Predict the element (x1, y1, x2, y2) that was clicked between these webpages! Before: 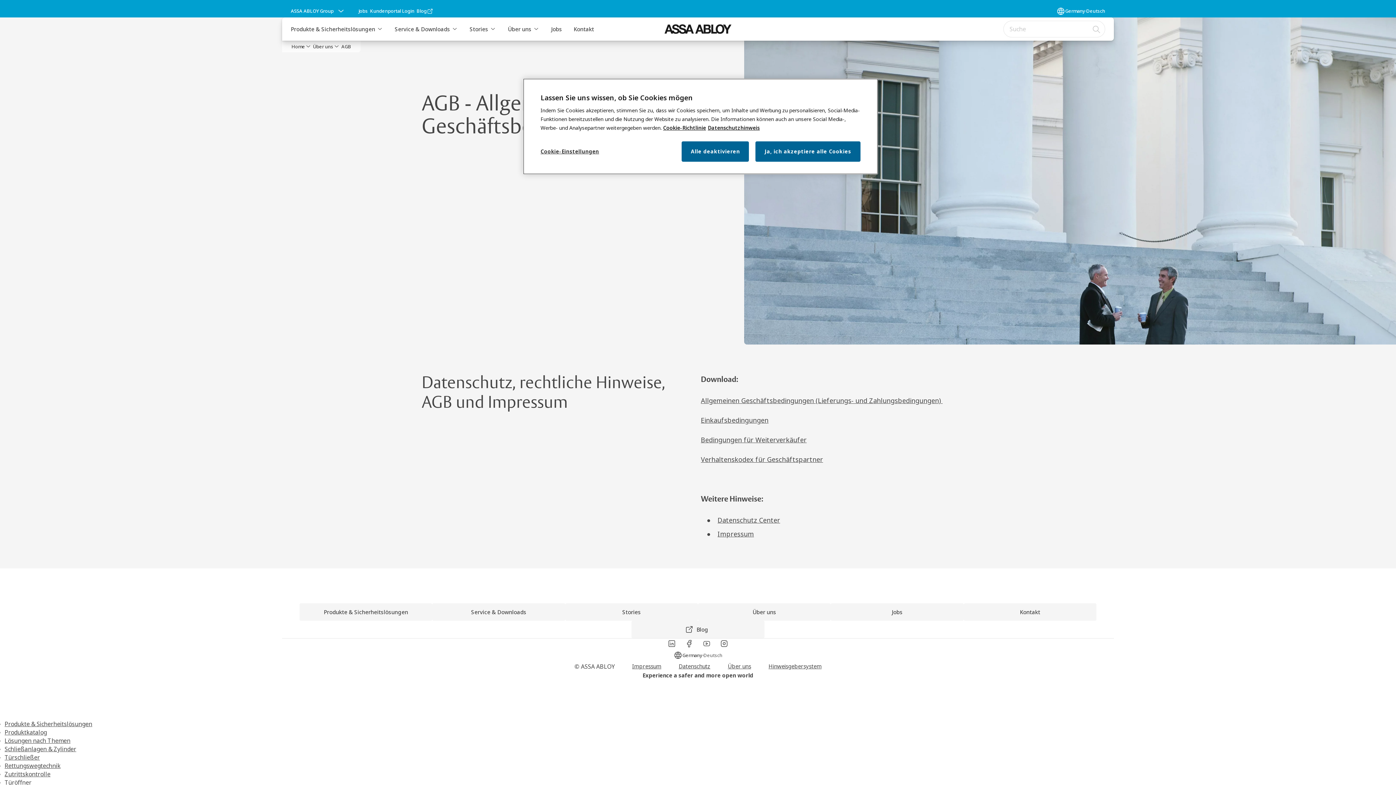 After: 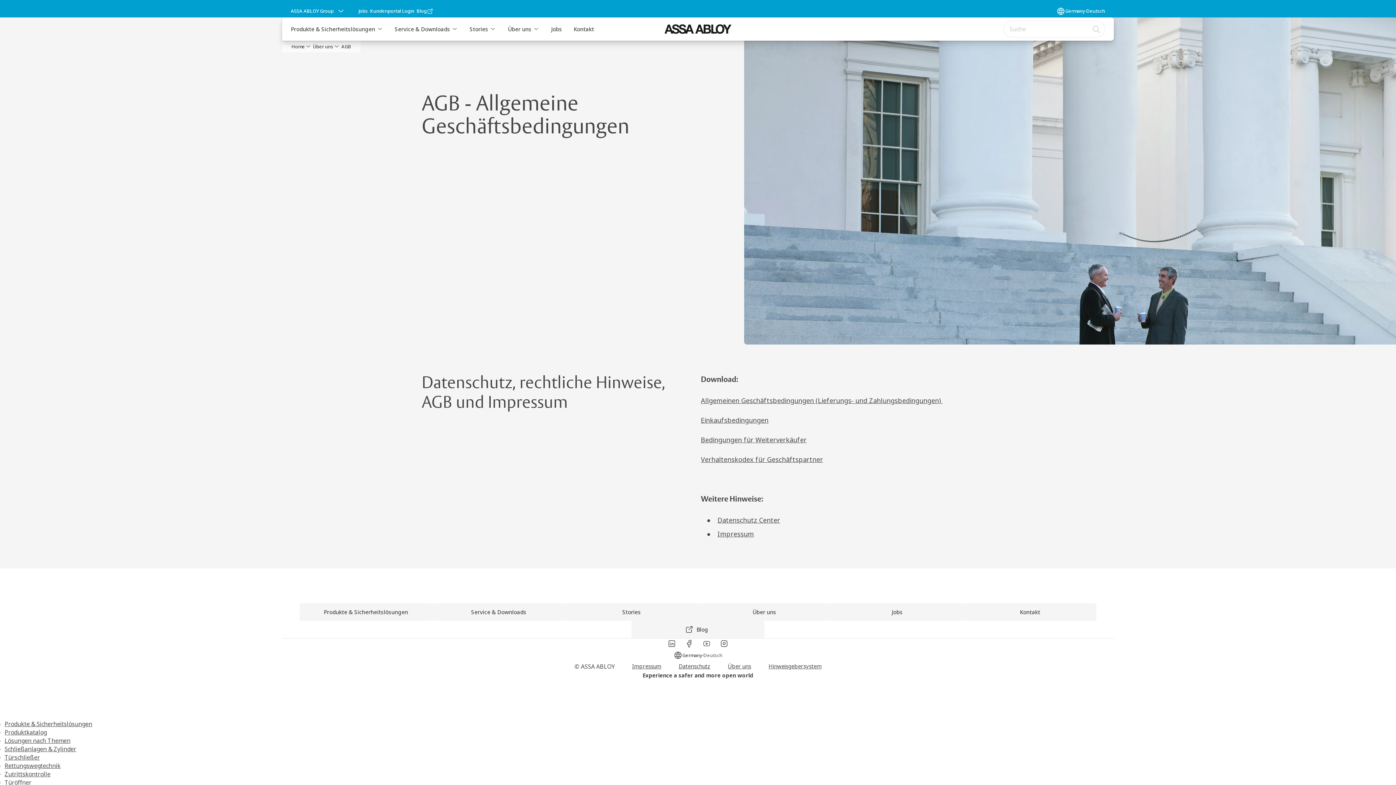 Action: bbox: (681, 141, 749, 161) label: Alle deaktivieren